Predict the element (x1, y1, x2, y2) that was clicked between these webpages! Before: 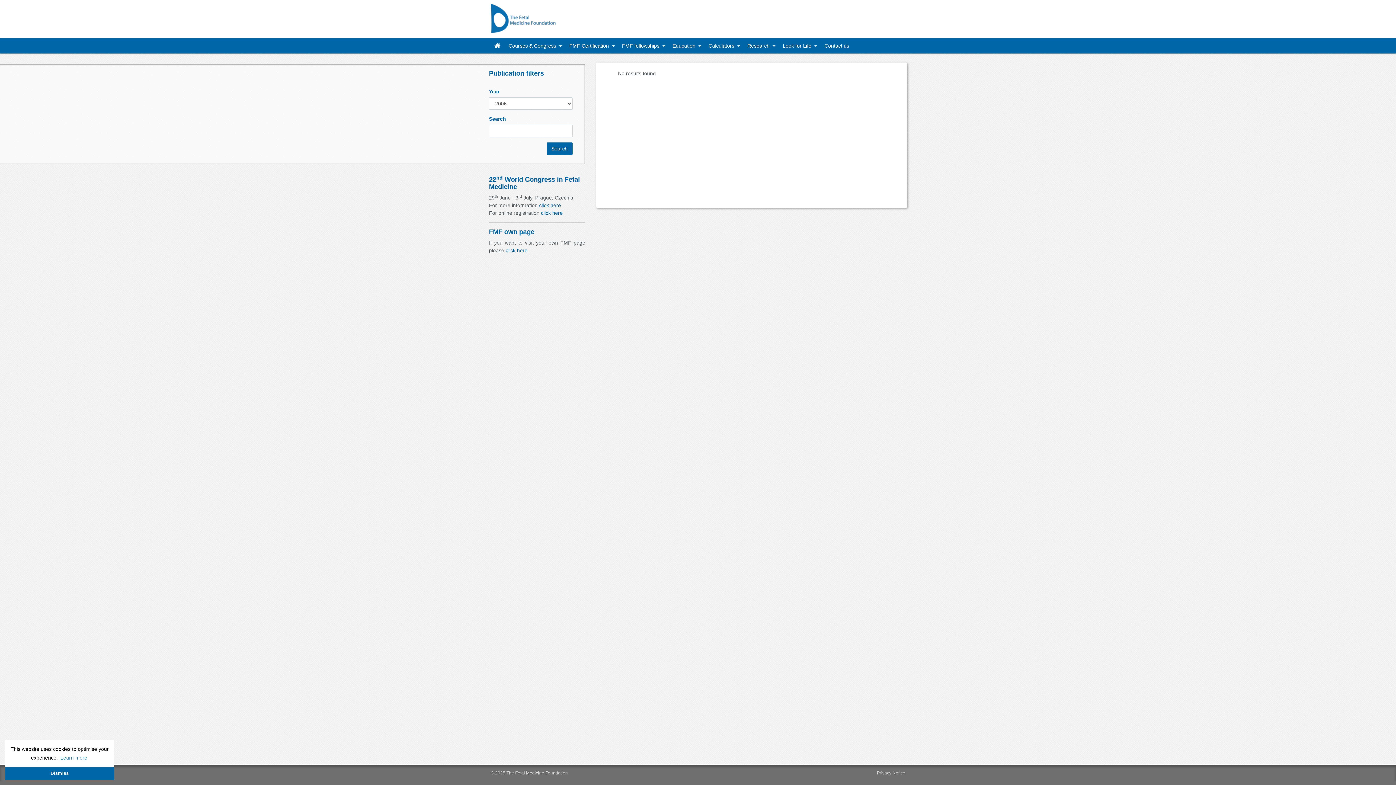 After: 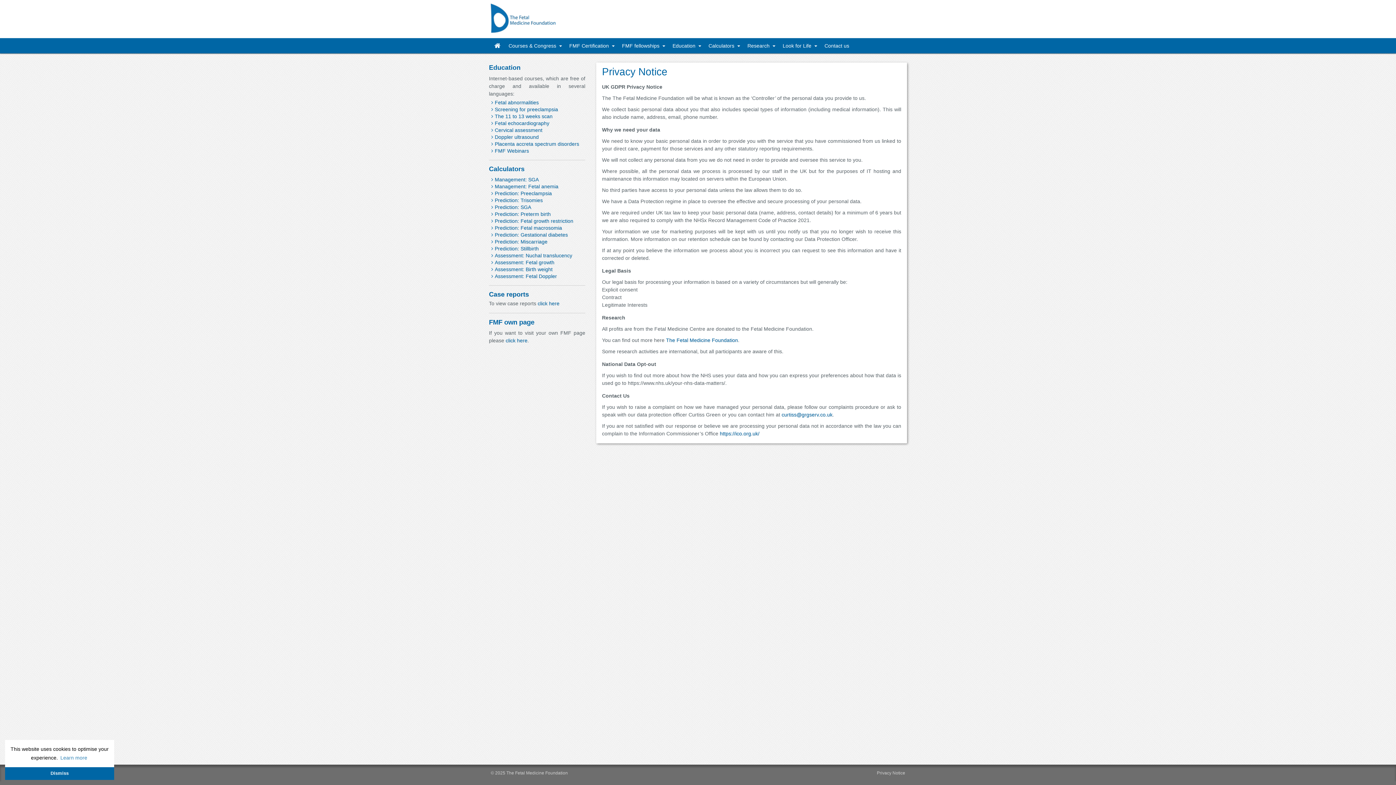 Action: label: Privacy Notice bbox: (877, 770, 905, 776)